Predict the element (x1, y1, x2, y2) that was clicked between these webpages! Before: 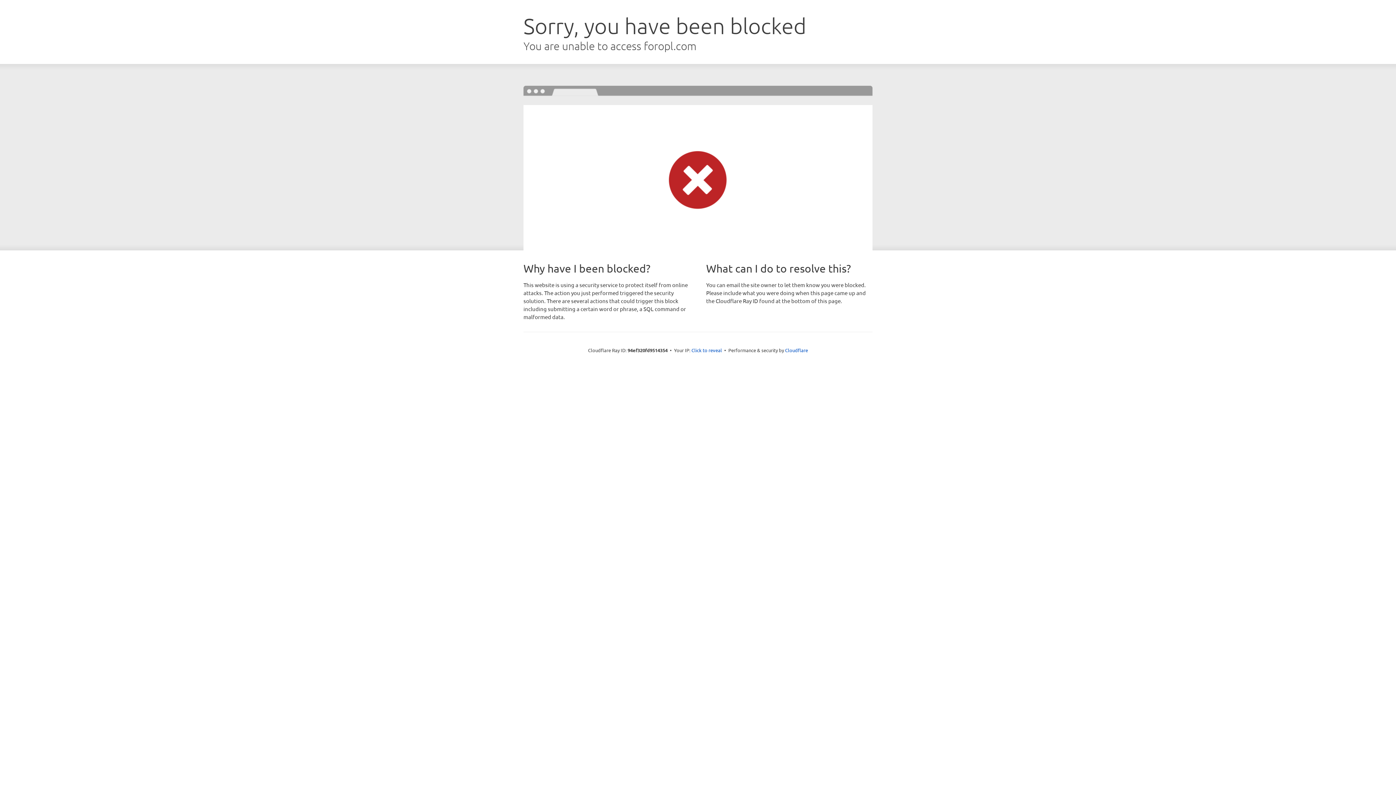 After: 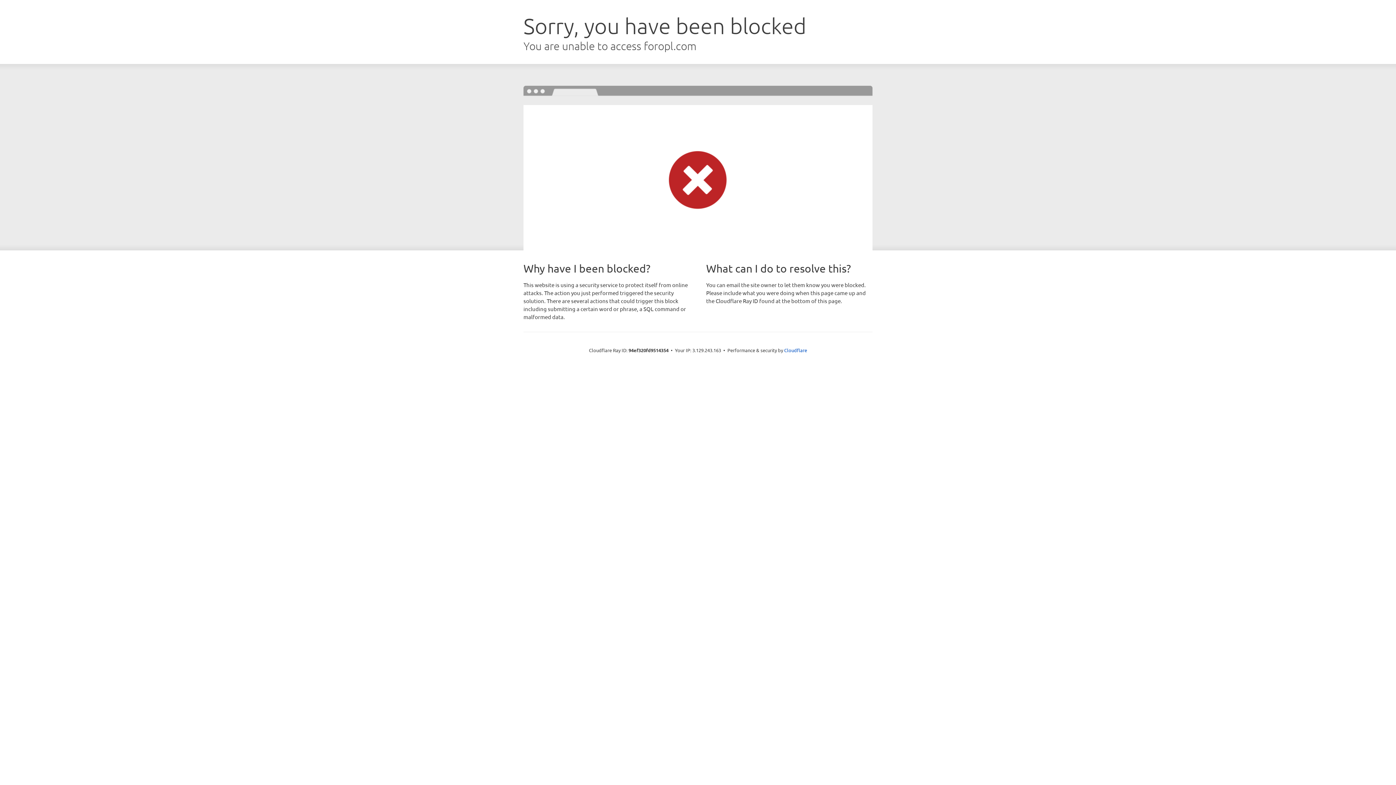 Action: label: Click to reveal bbox: (691, 346, 722, 353)